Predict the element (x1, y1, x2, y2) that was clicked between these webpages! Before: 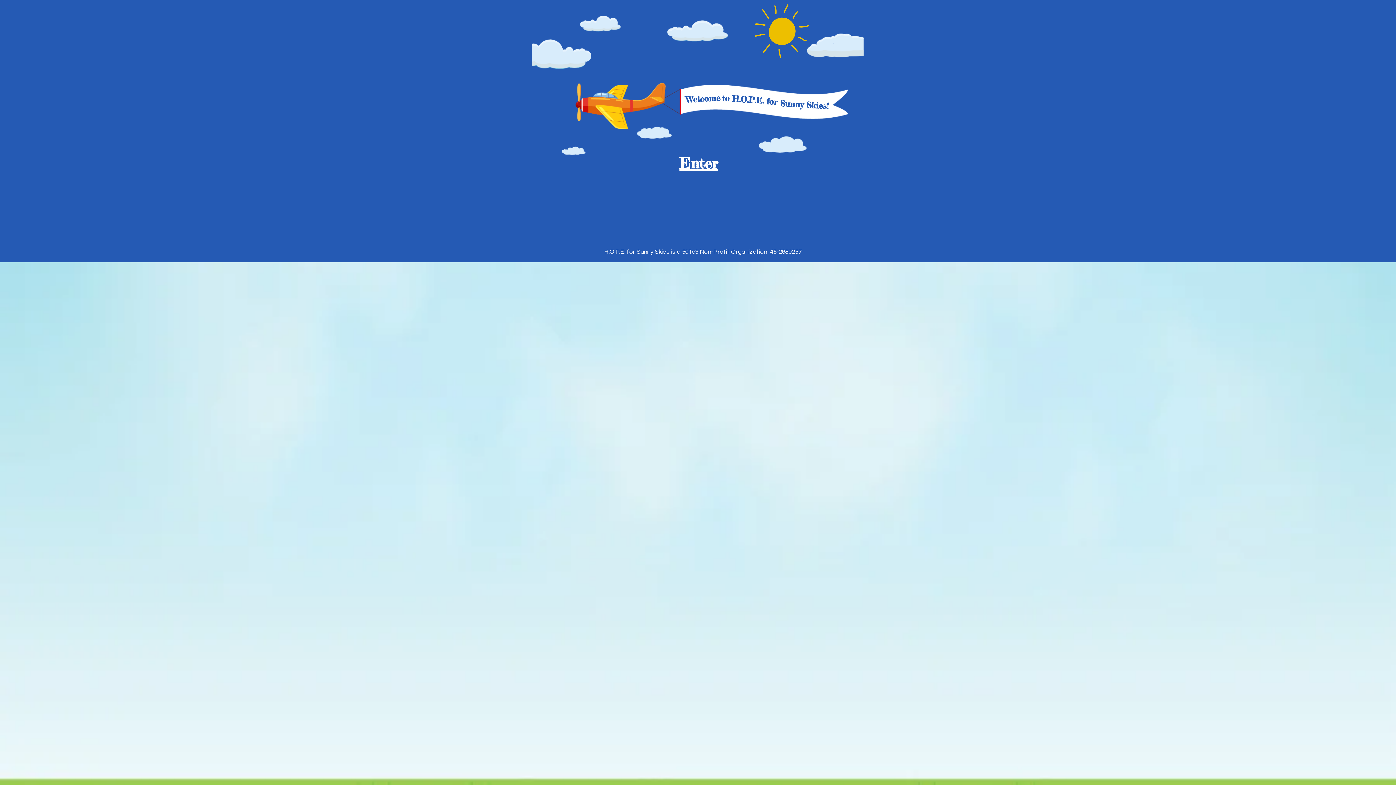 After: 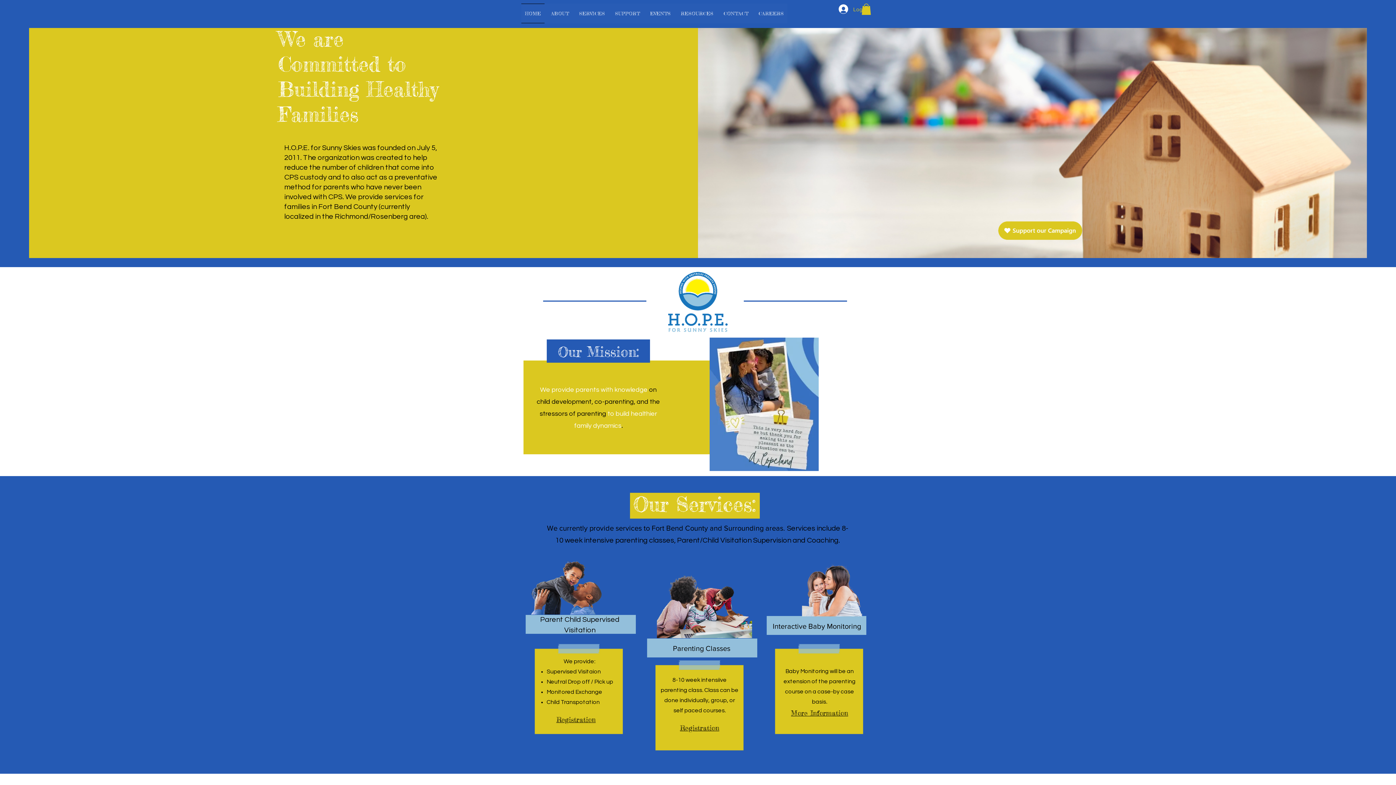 Action: label: Enter bbox: (679, 155, 718, 171)